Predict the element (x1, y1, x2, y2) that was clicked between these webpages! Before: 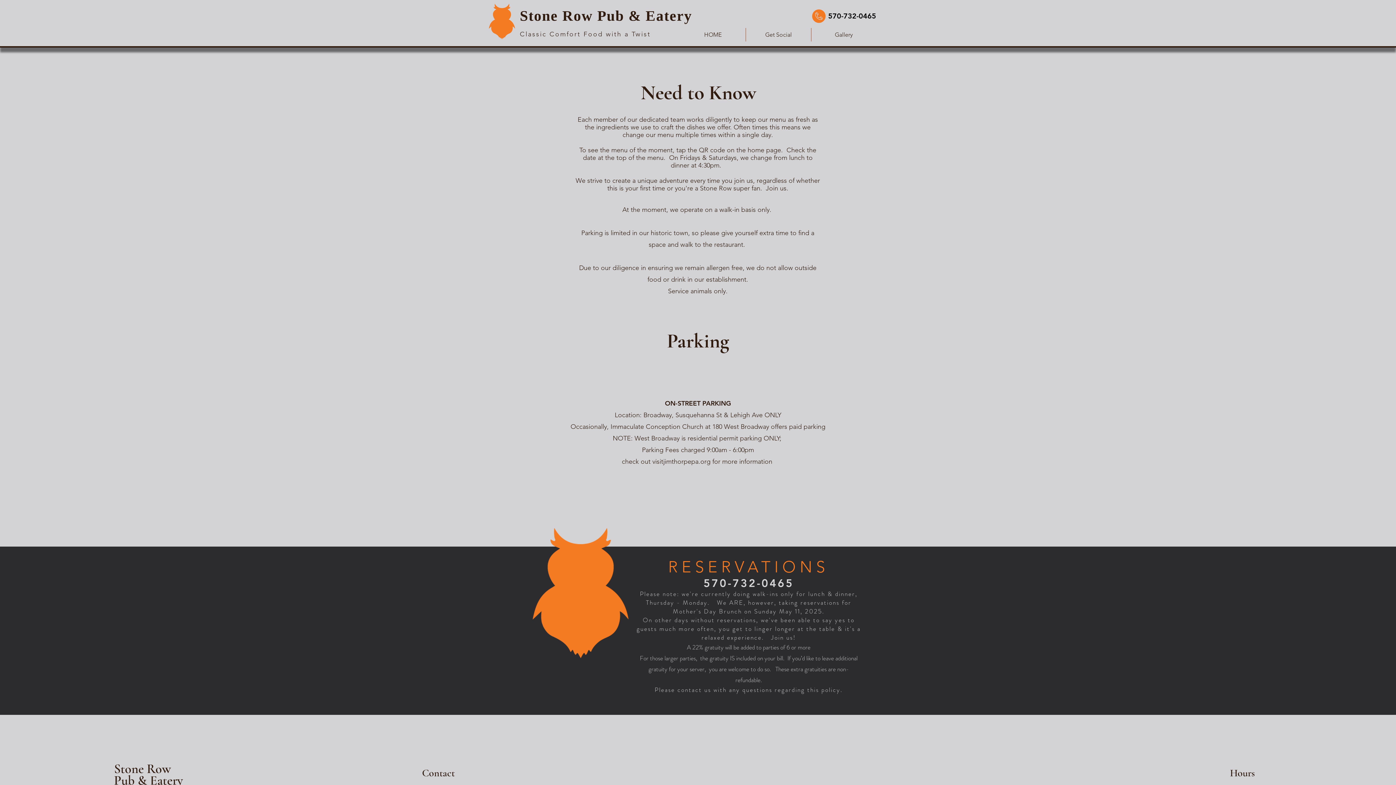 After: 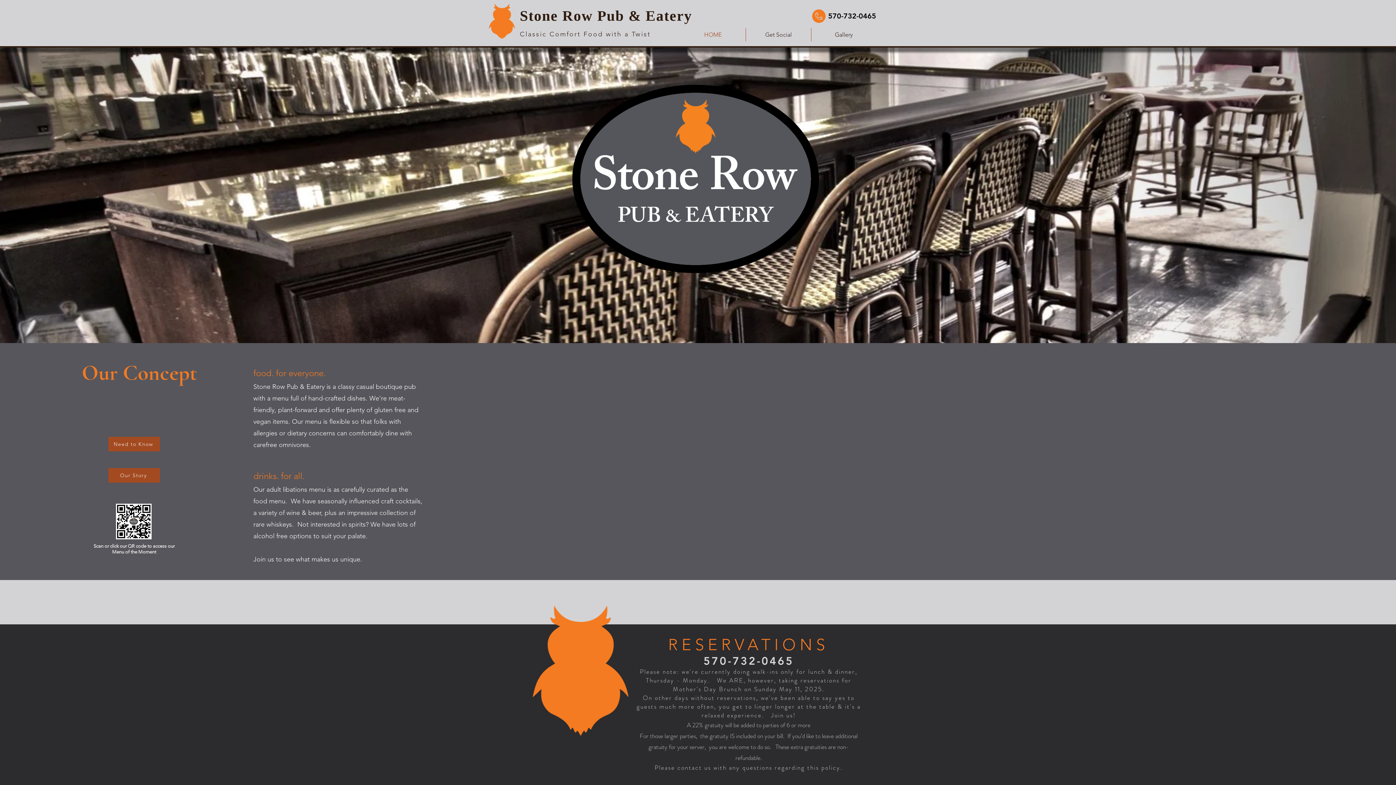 Action: bbox: (114, 761, 182, 788) label: Stone Row Pub & Eatery